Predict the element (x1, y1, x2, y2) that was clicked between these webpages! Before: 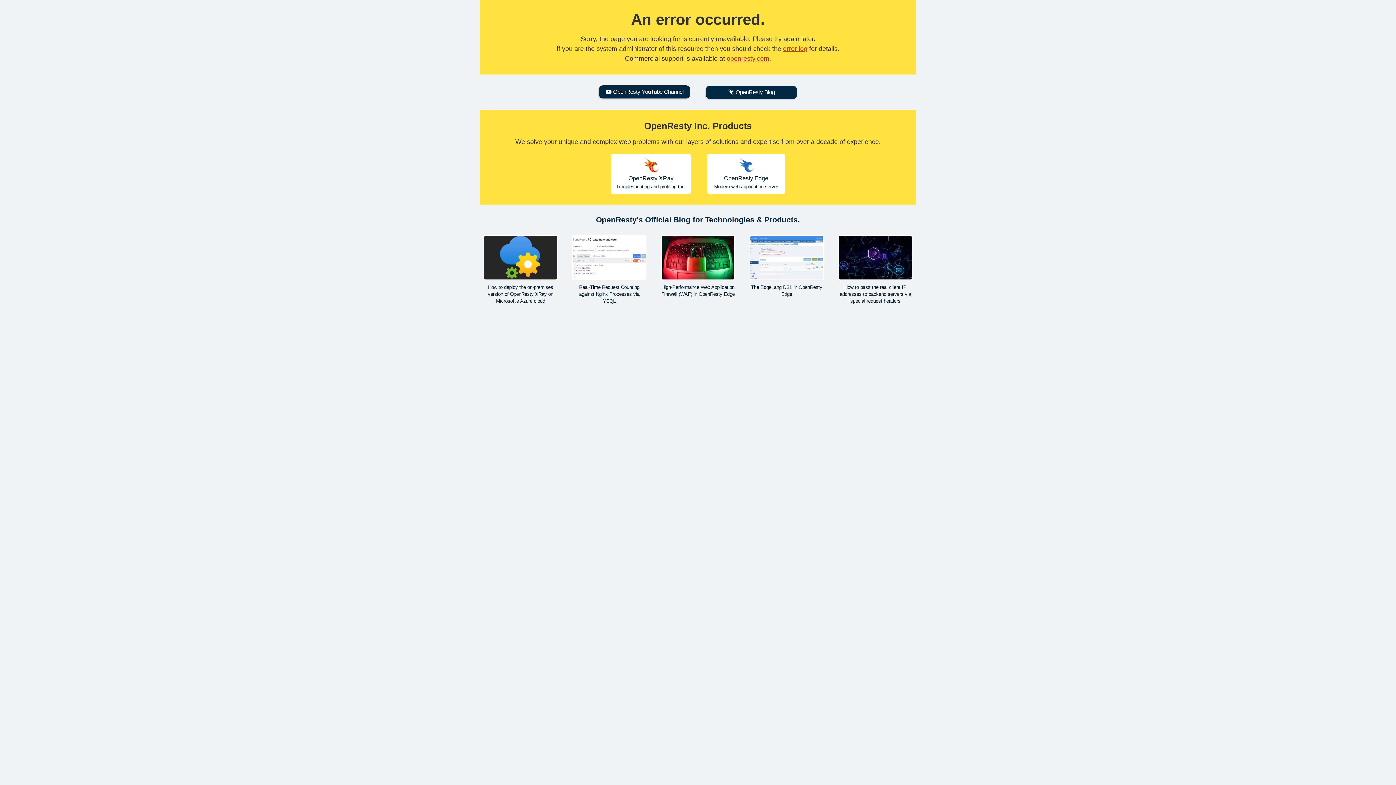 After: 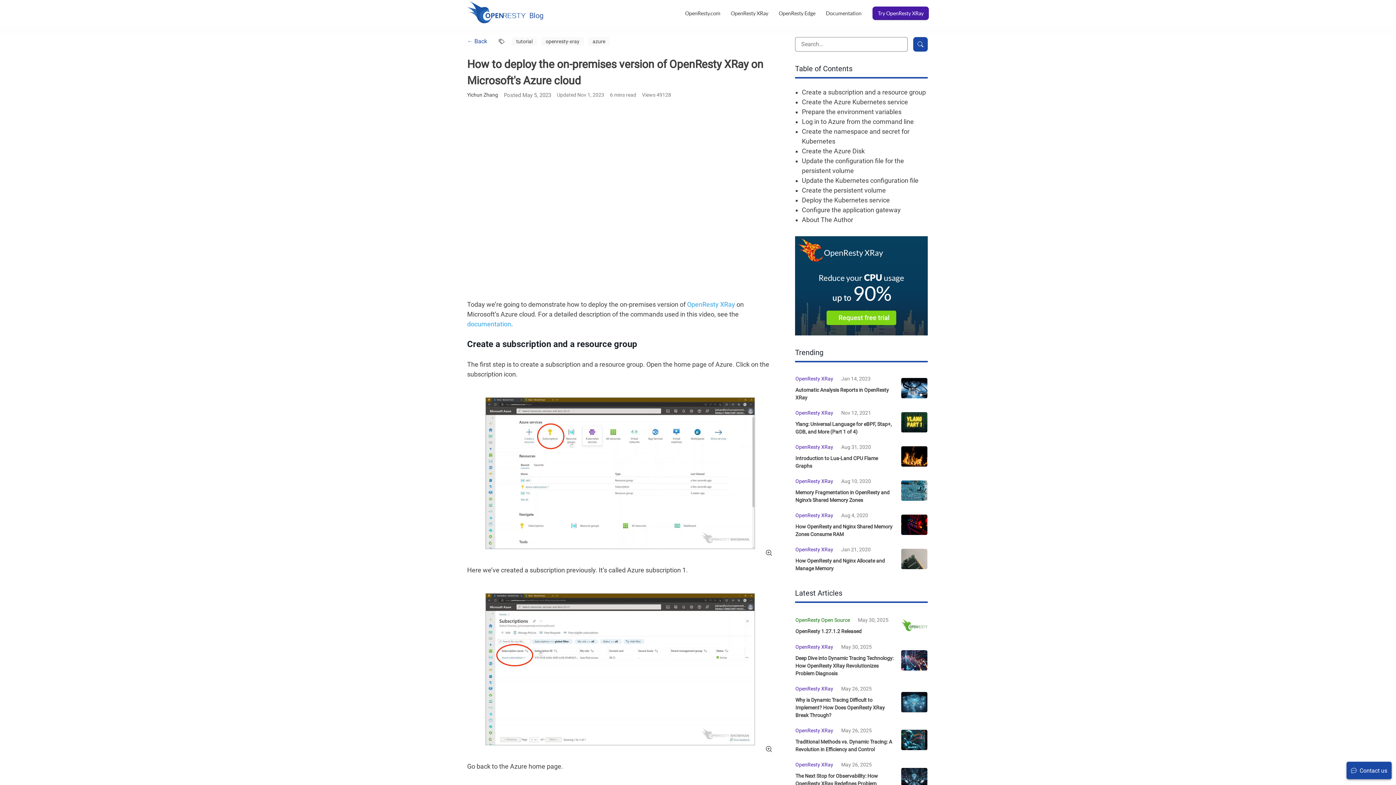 Action: label: How to deploy the on-premises version of OpenResty XRay on Microsoft's Azure cloud bbox: (483, 235, 557, 304)